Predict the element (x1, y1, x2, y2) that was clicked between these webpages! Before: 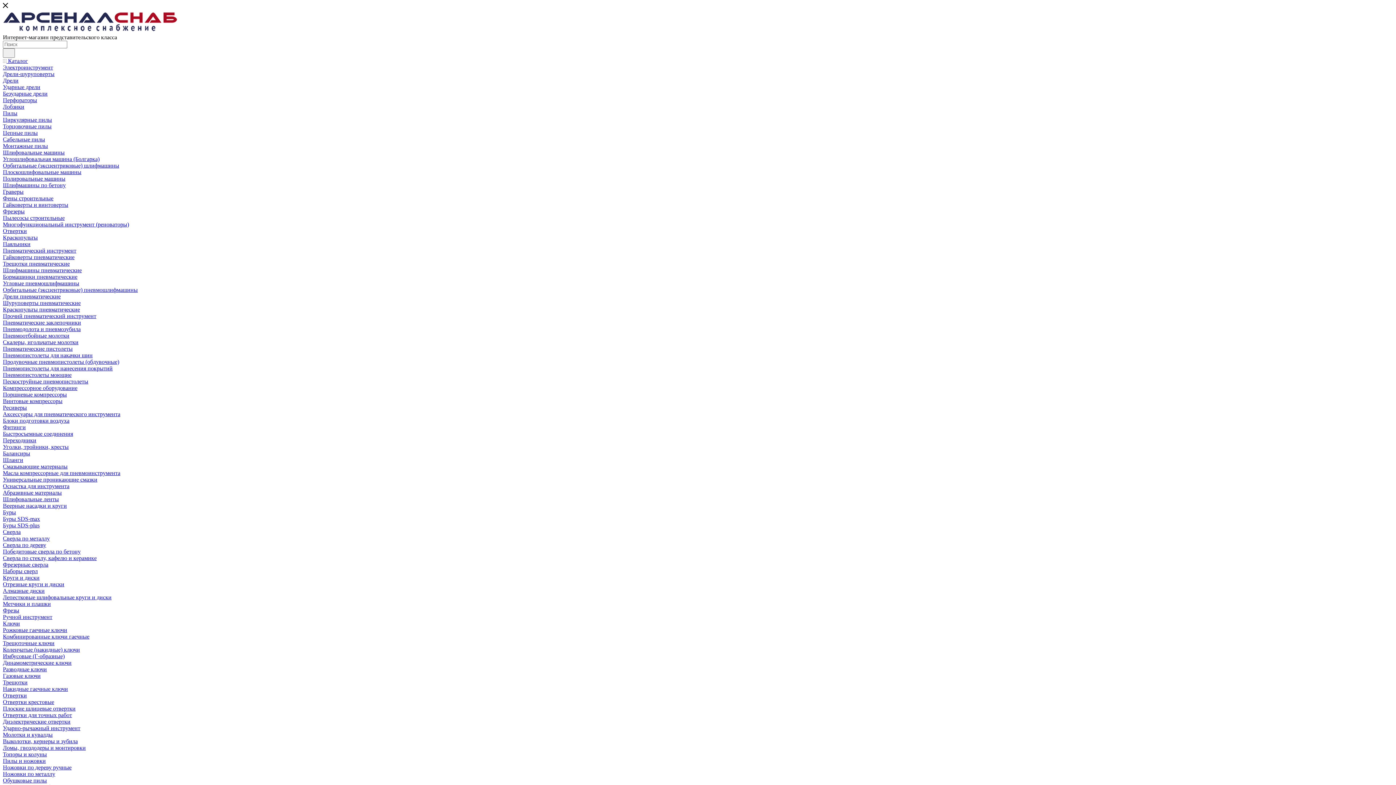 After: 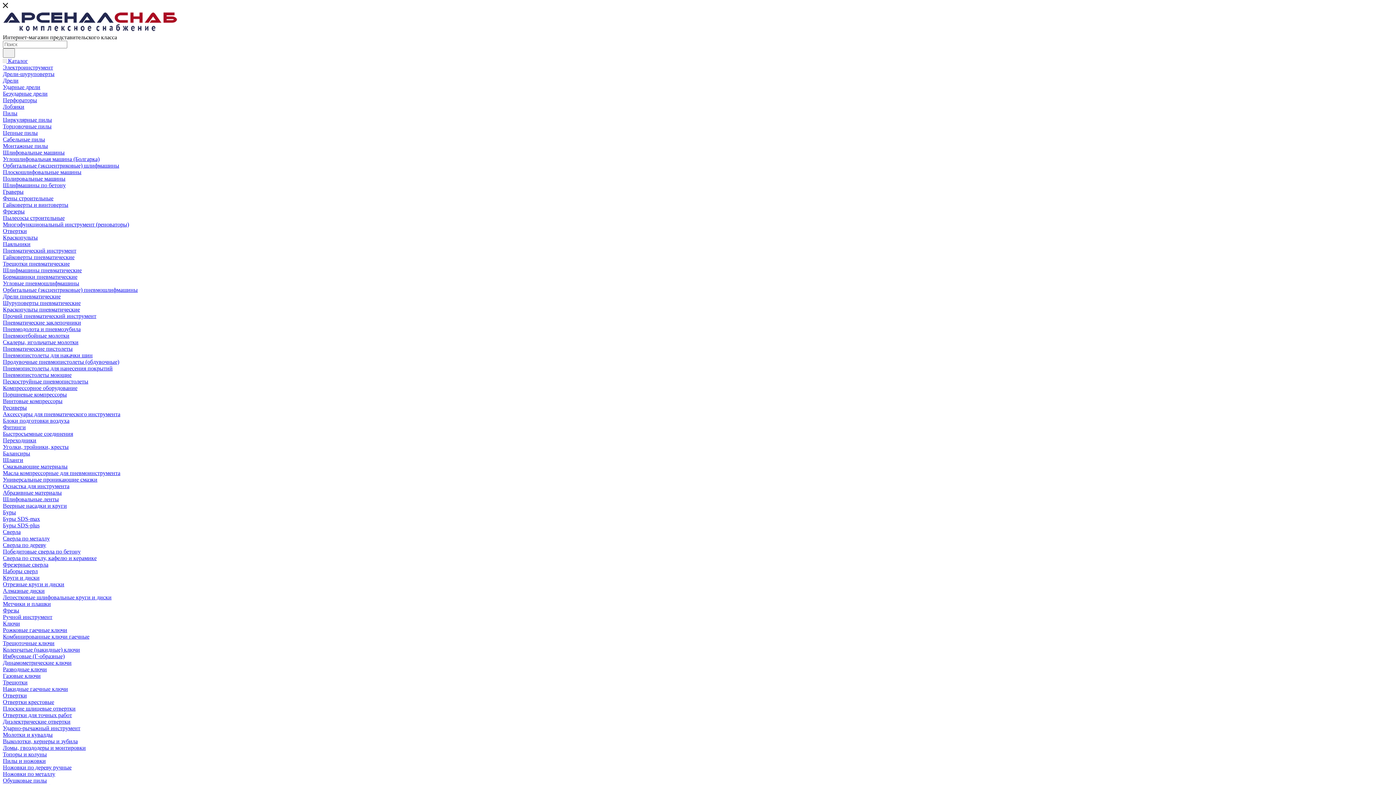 Action: bbox: (2, 699, 54, 705) label: Отвертки крестовые